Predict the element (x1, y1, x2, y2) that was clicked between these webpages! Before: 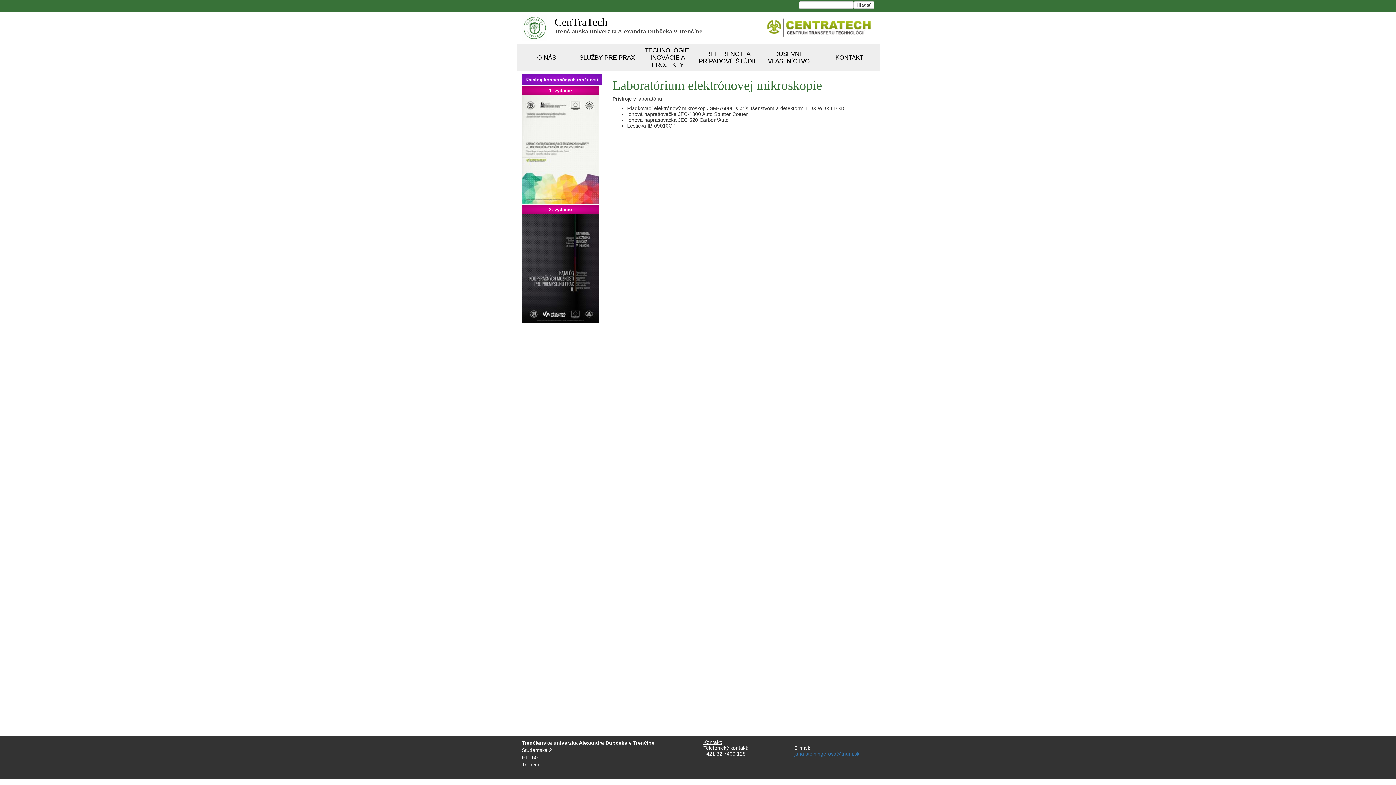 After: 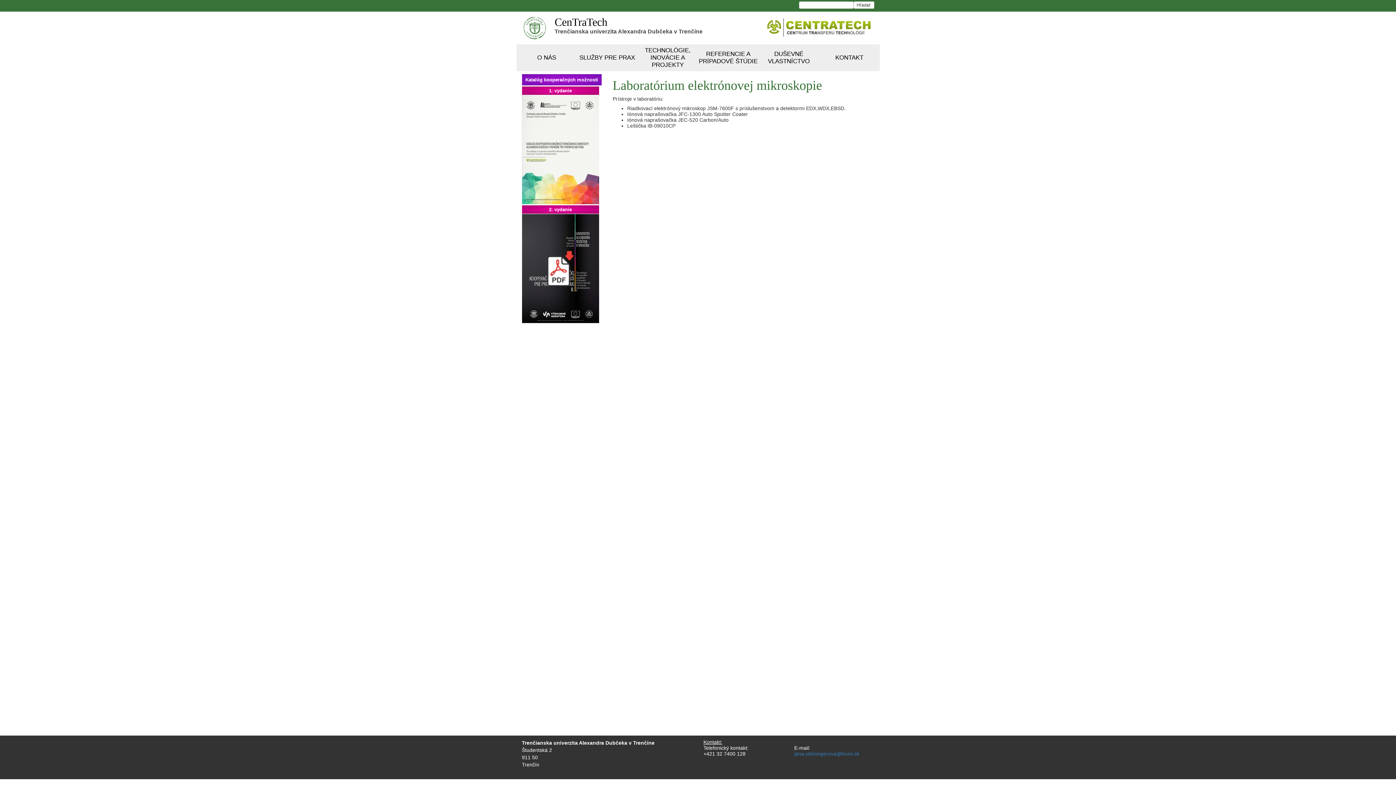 Action: bbox: (522, 214, 599, 323)